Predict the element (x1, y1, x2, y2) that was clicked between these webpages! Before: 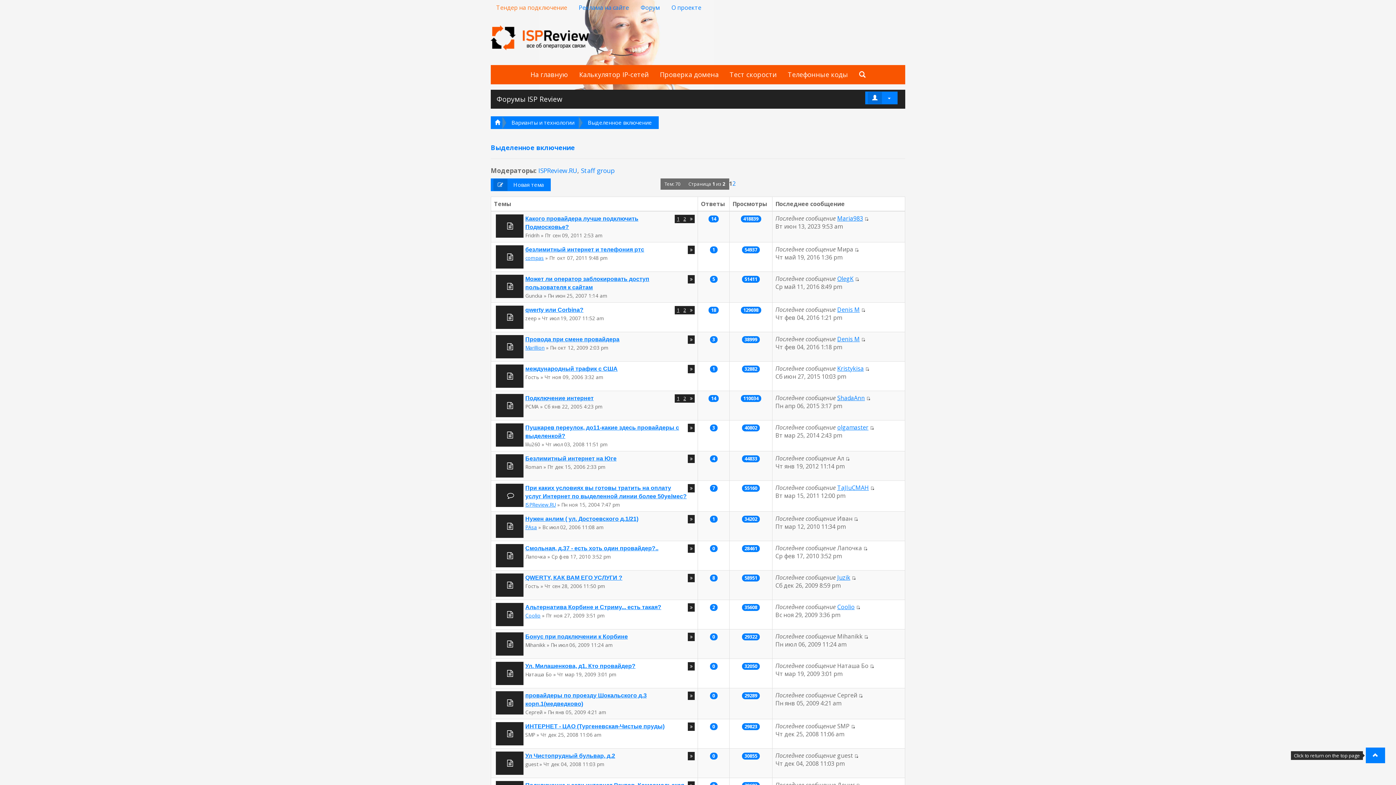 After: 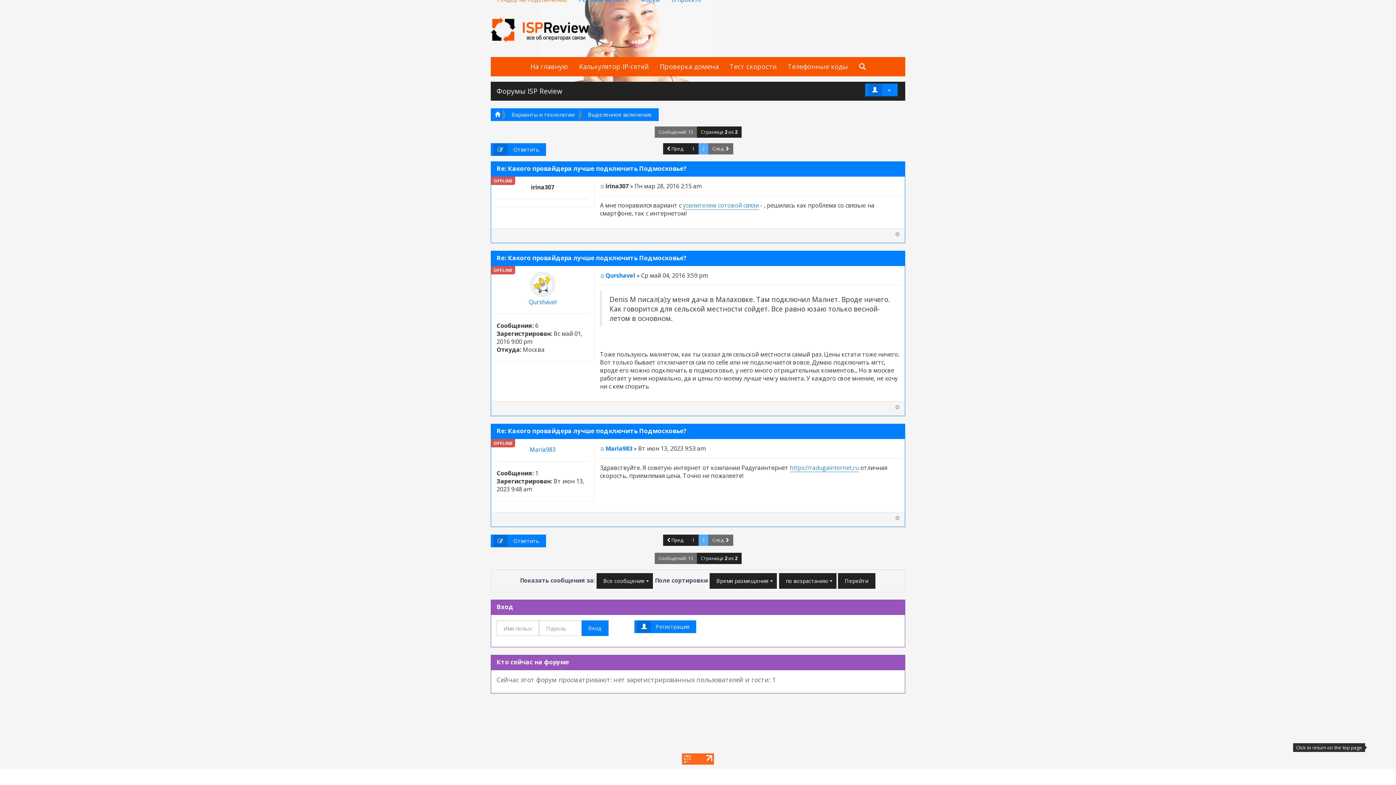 Action: bbox: (864, 214, 868, 222)